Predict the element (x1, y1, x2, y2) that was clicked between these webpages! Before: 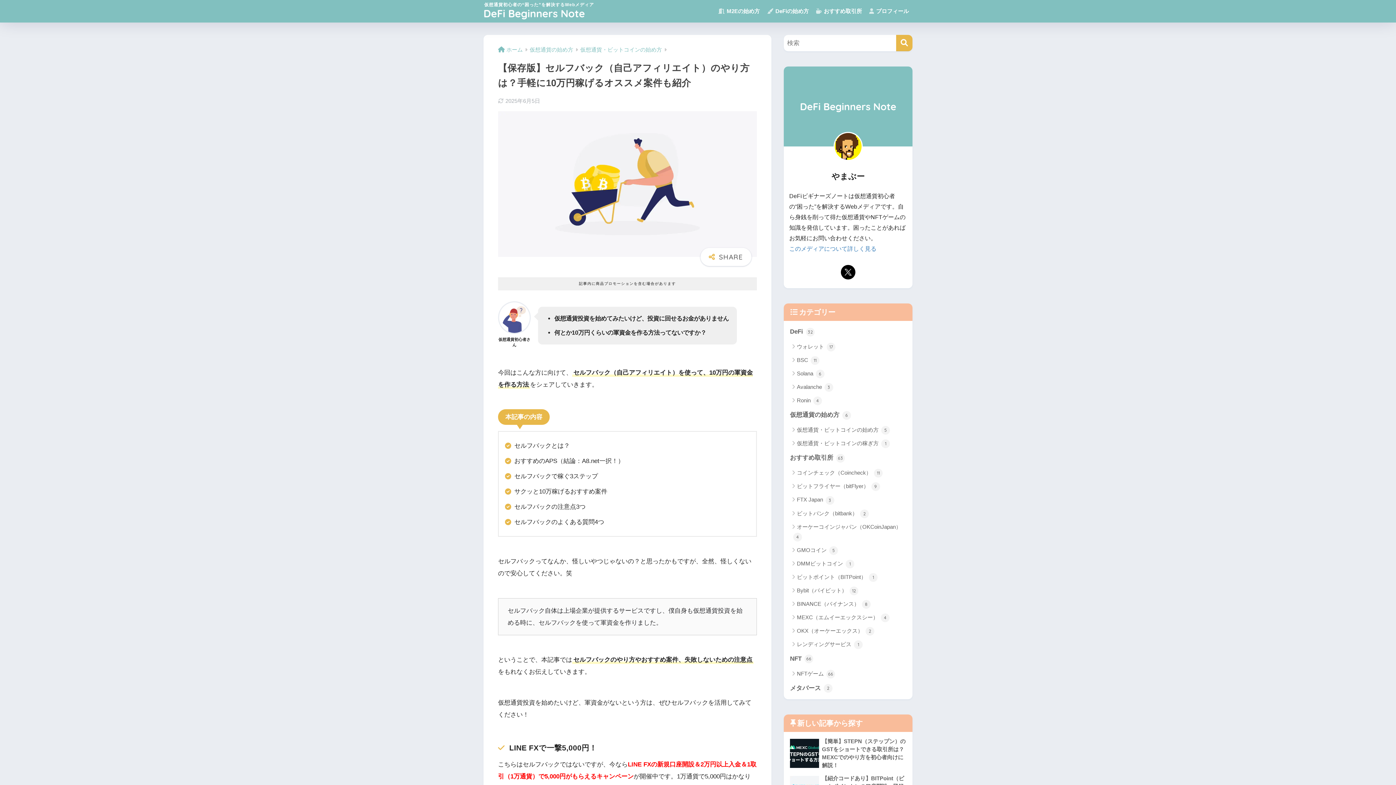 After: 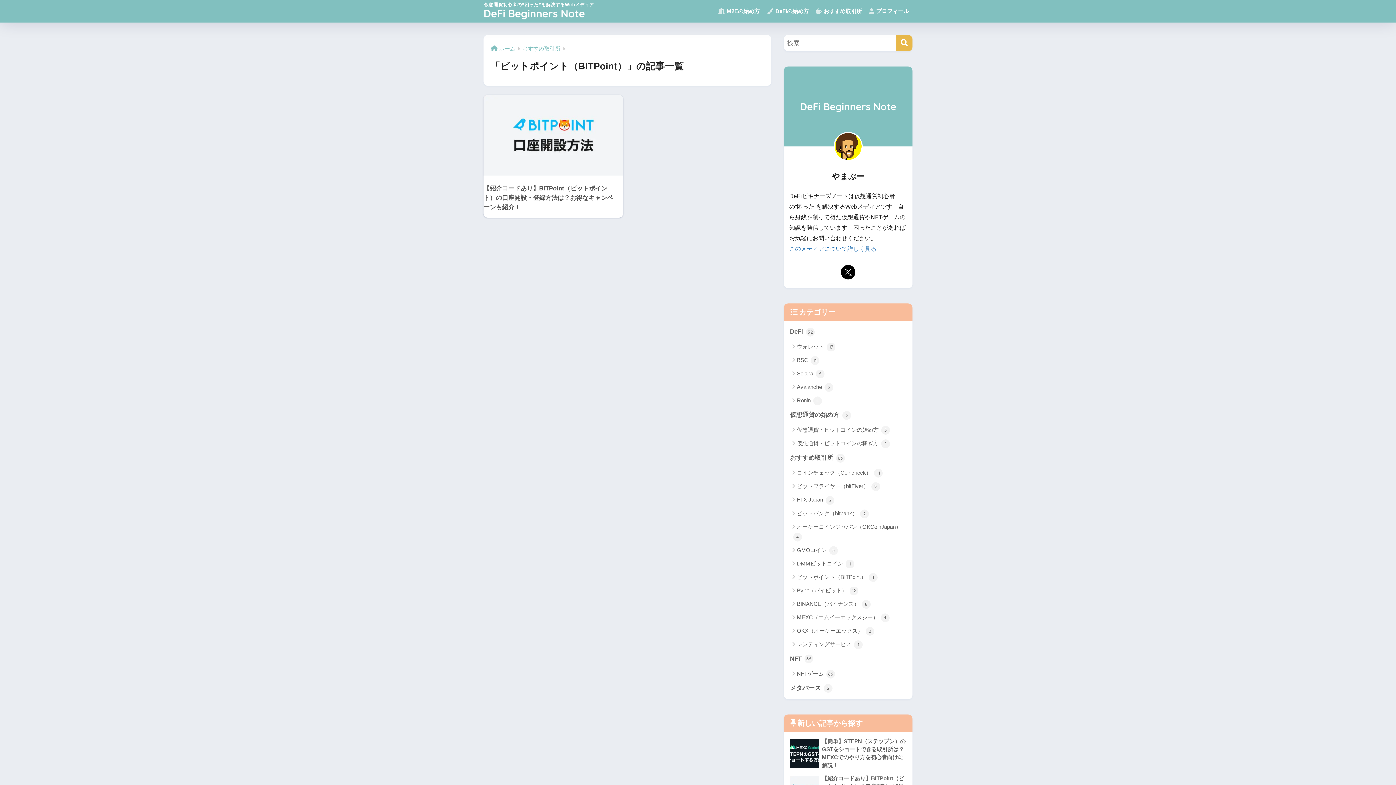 Action: bbox: (787, 570, 909, 583) label: ビットポイント（BITPoint） 1